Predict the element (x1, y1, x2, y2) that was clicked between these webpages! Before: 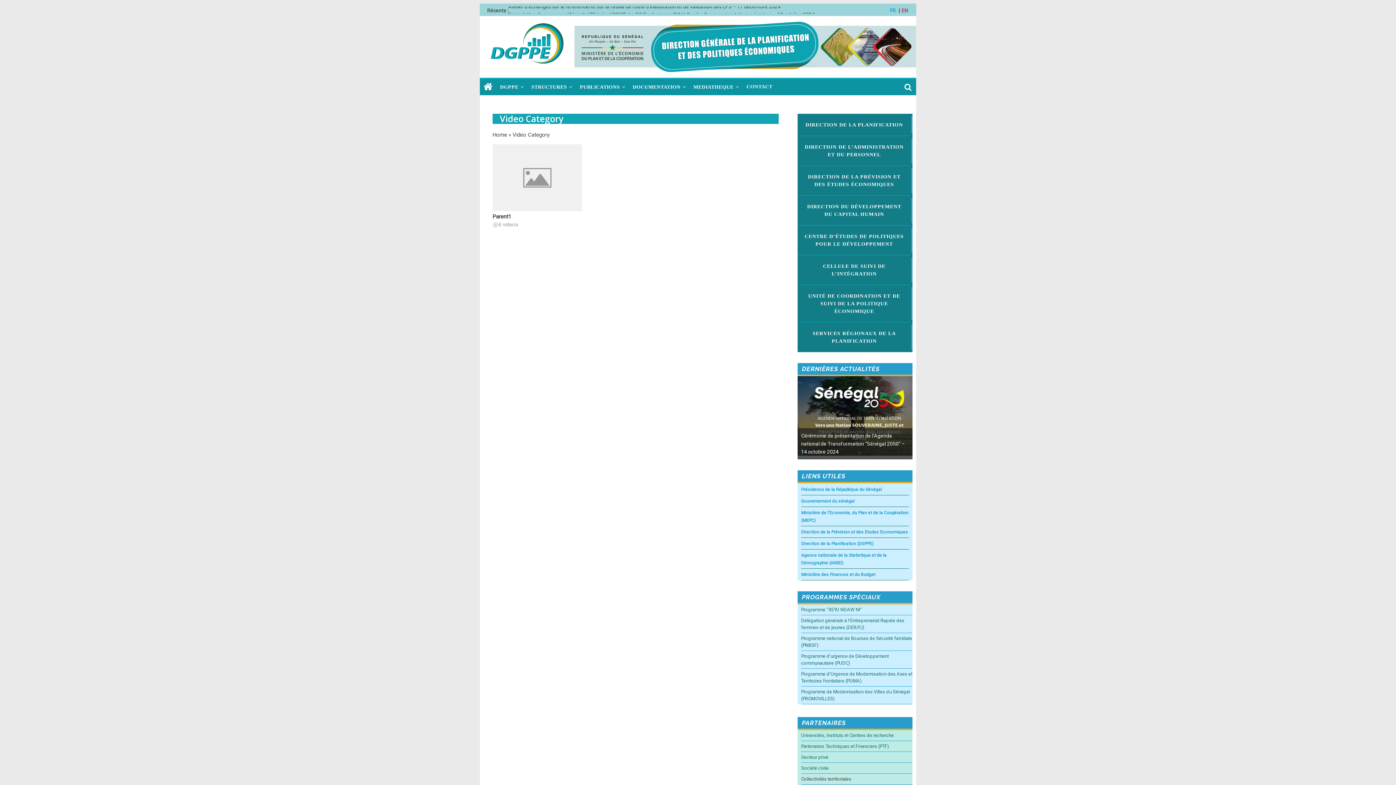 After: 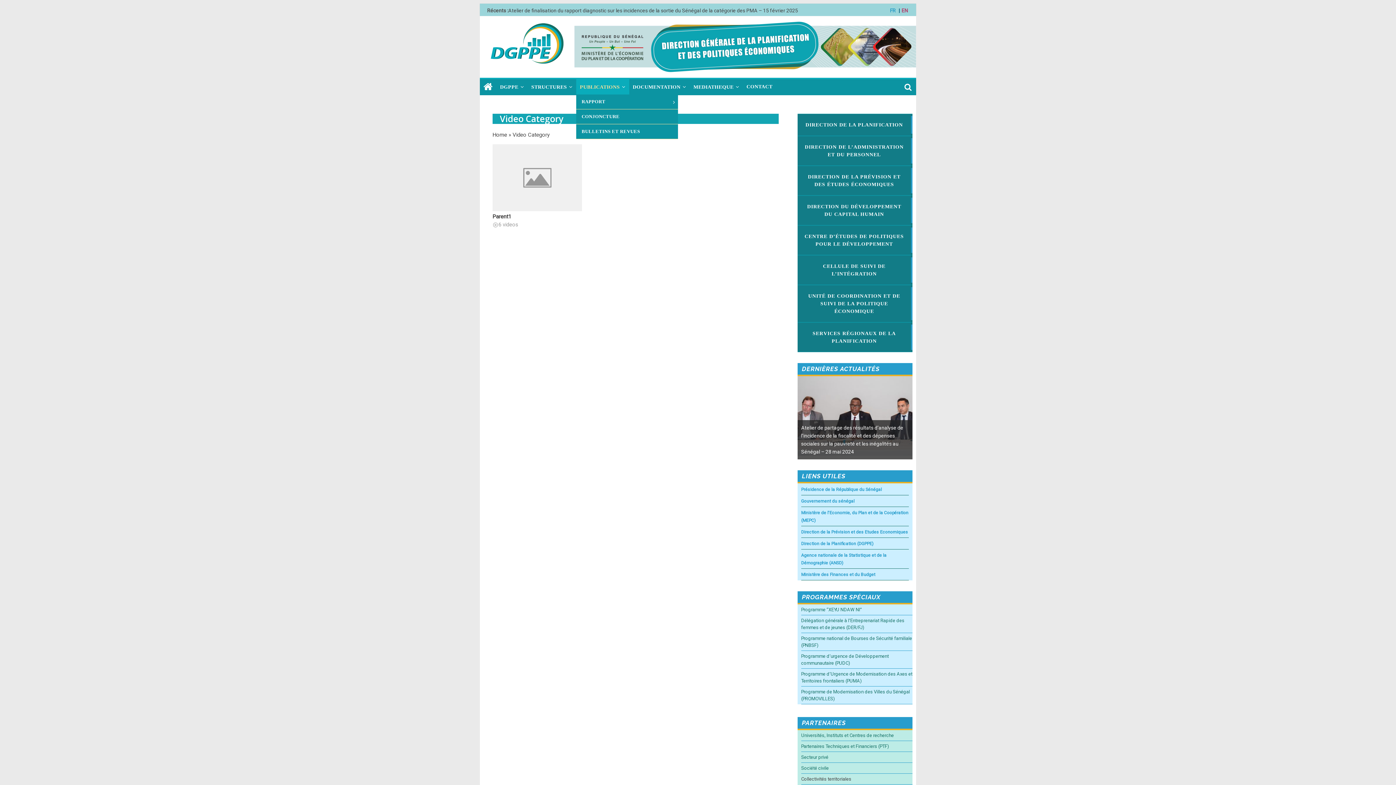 Action: label: PUBLICATIONS bbox: (576, 79, 629, 94)